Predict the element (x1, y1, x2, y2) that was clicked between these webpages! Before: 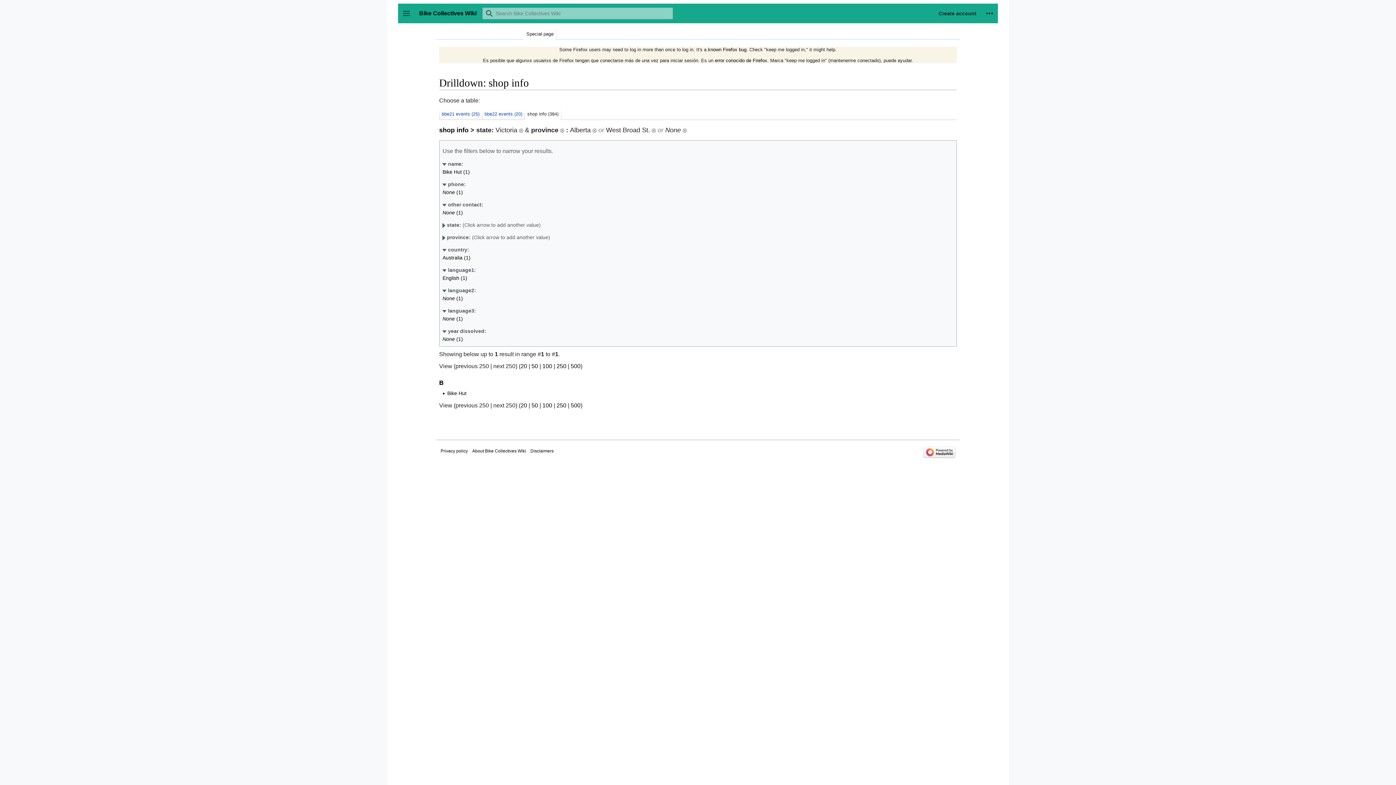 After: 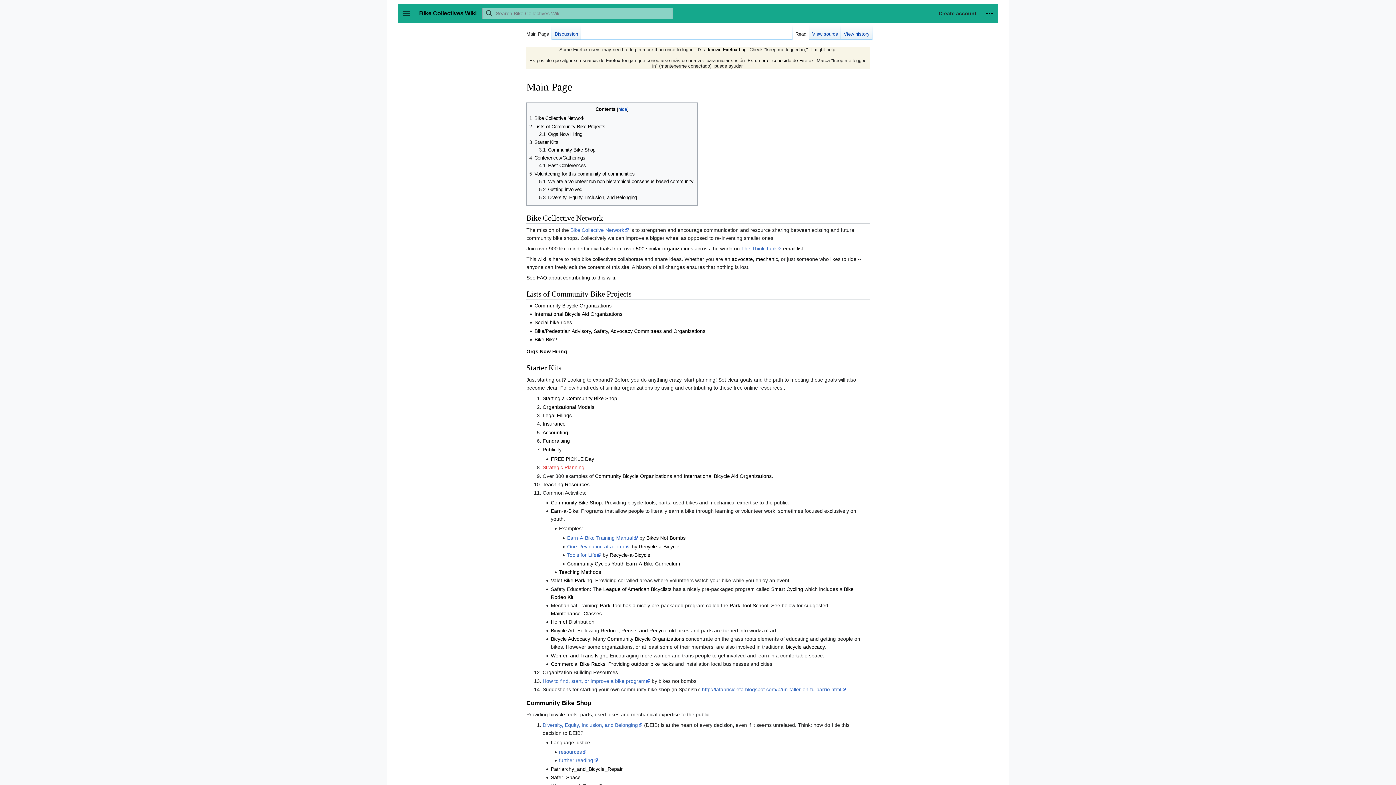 Action: label: Bike Collectives Wiki bbox: (419, 10, 476, 16)